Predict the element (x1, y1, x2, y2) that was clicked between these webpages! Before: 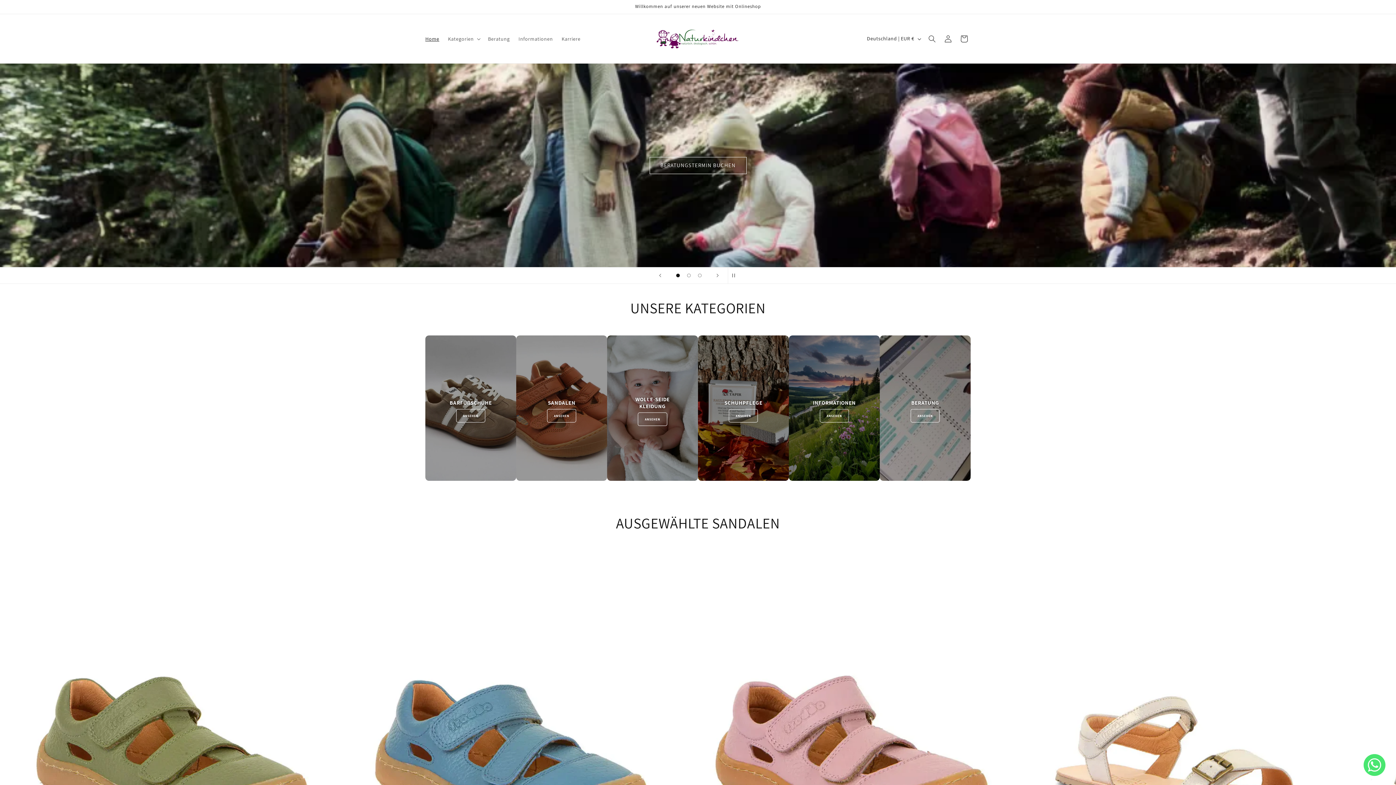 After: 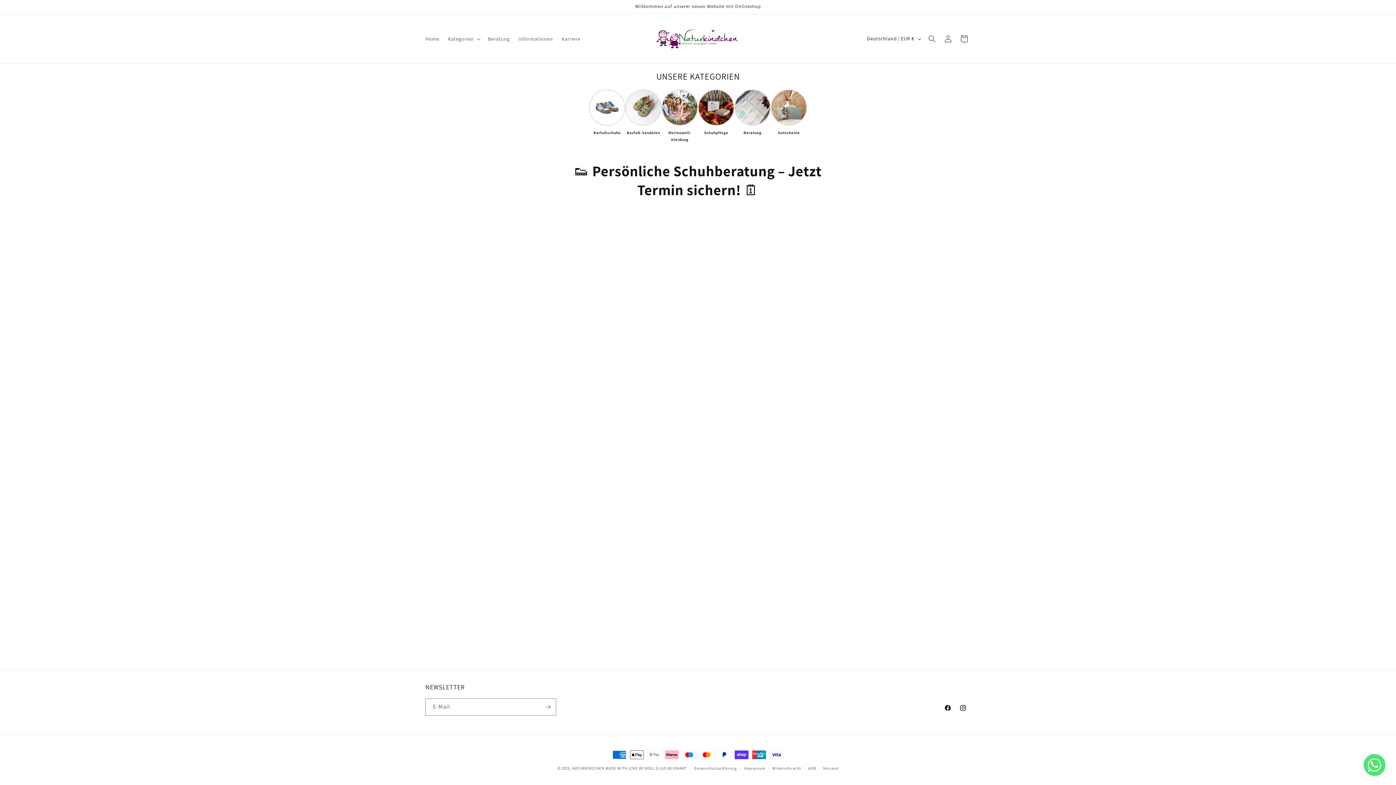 Action: bbox: (483, 31, 514, 46) label: Beratung